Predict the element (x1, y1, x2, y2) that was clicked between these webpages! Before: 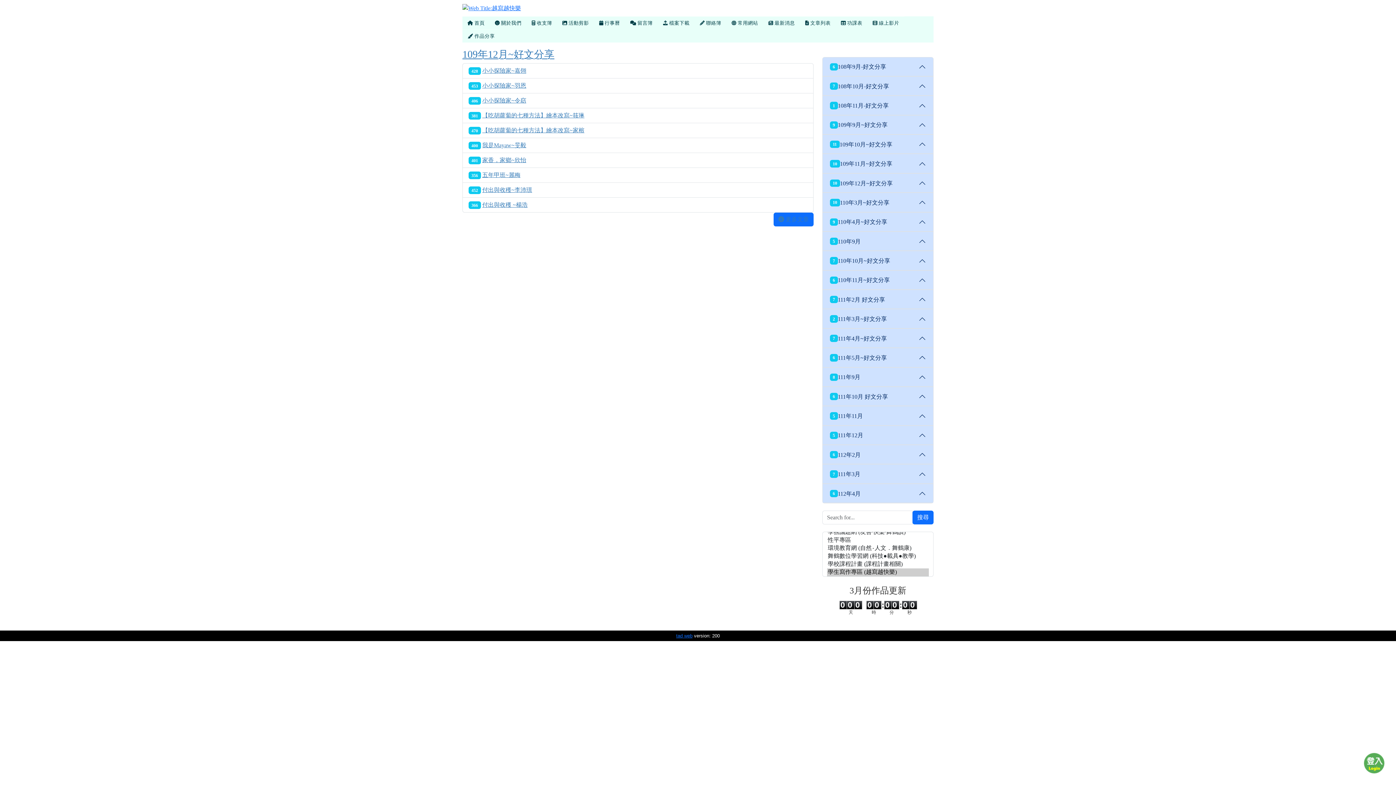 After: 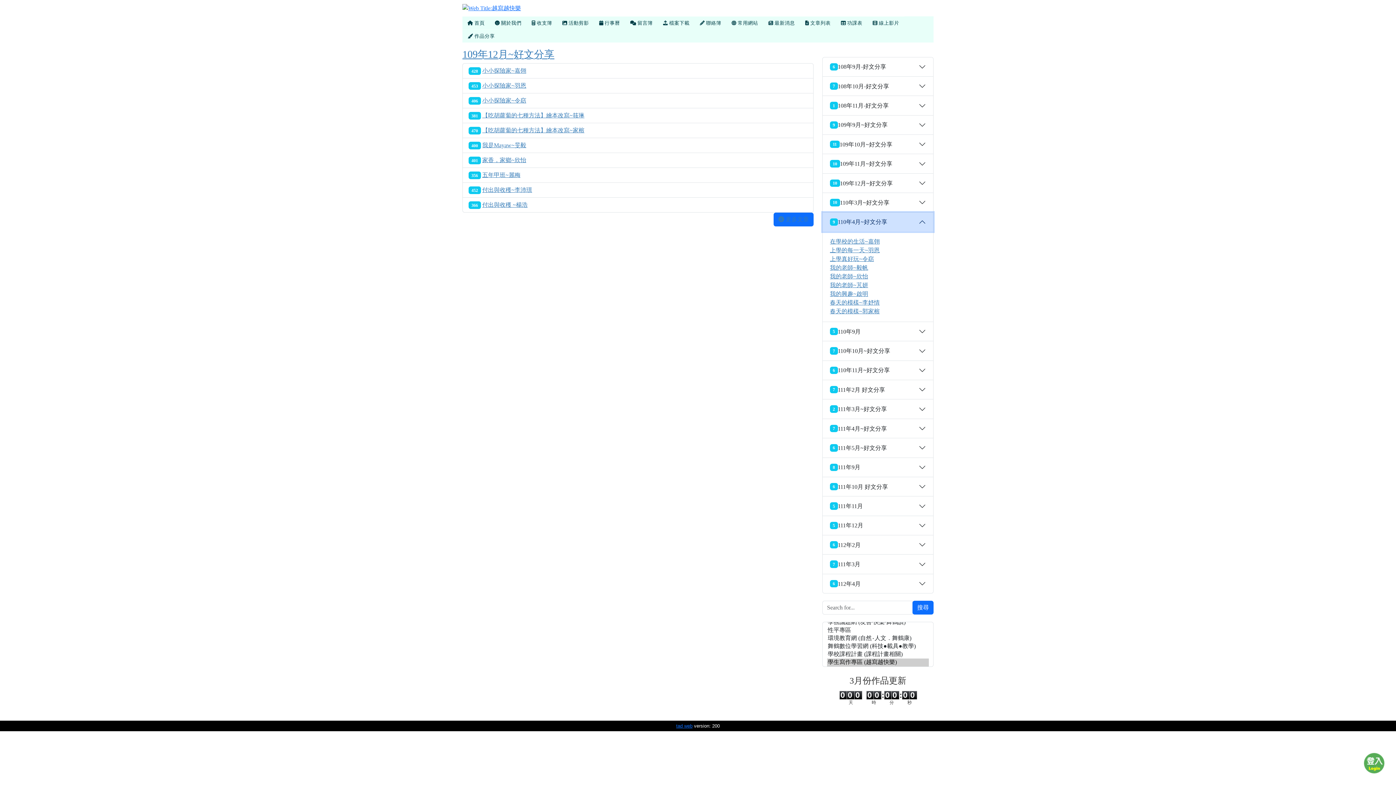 Action: bbox: (822, 212, 933, 231) label: 9
110年4月~好文分享